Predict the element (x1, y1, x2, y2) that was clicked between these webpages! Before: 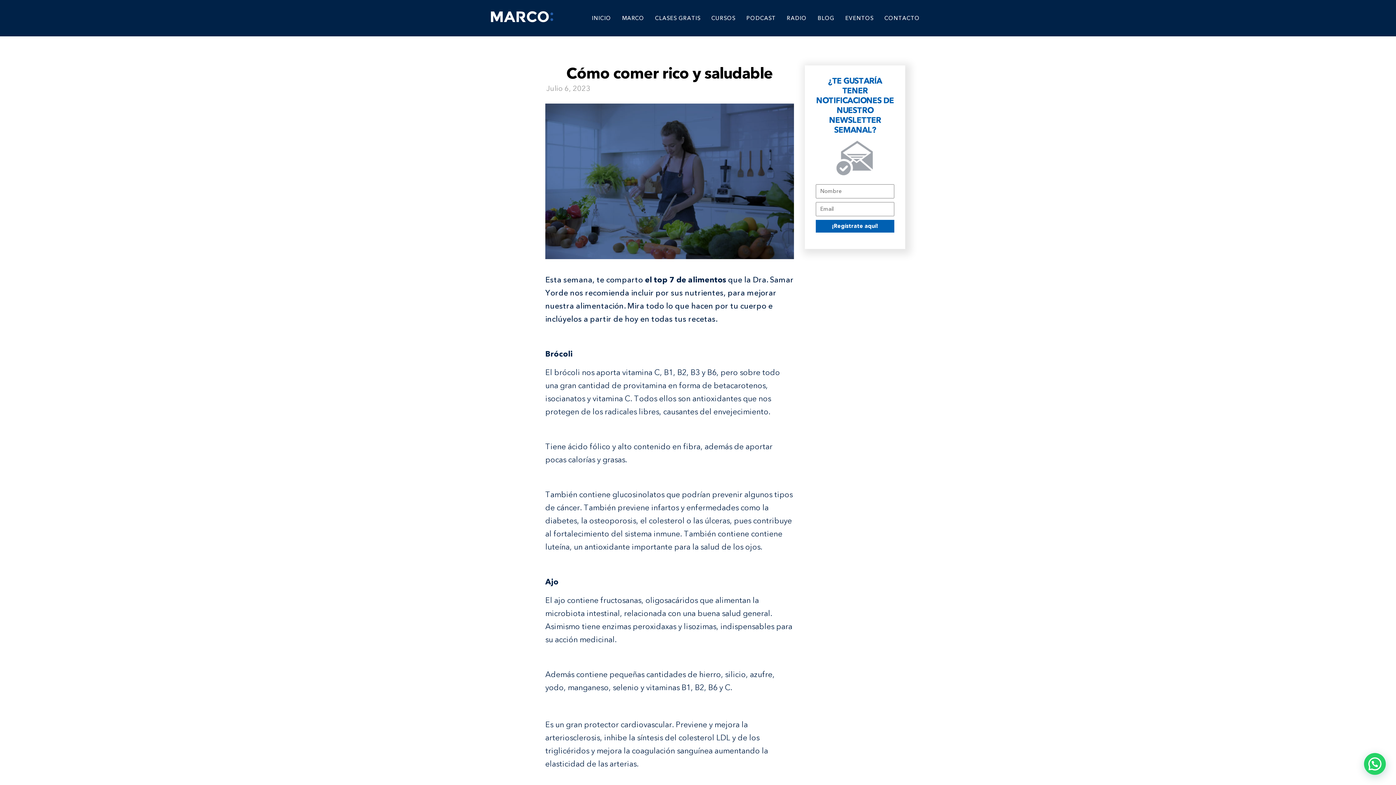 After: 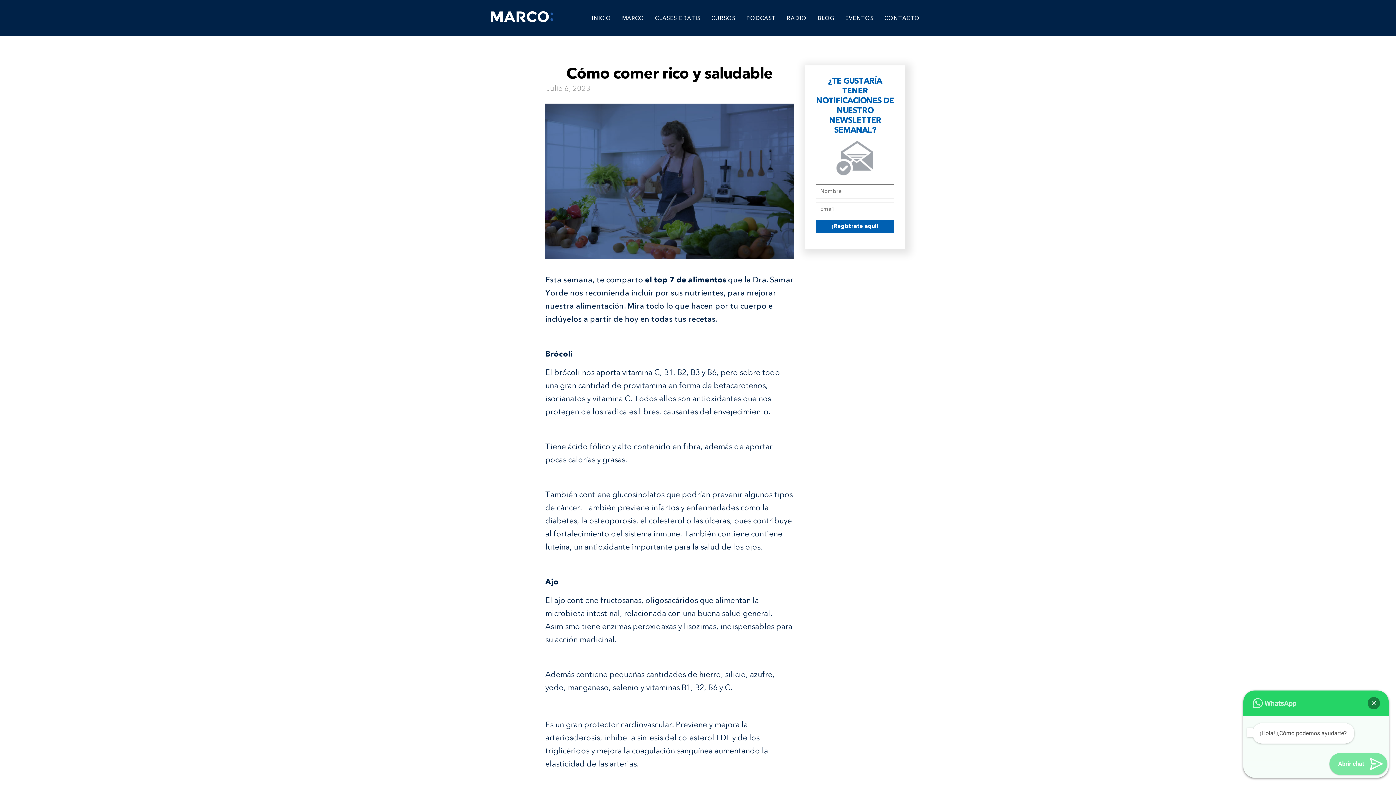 Action: label: ¡Hola! ¿Cómo podemos ayudarte? bbox: (1364, 753, 1386, 775)